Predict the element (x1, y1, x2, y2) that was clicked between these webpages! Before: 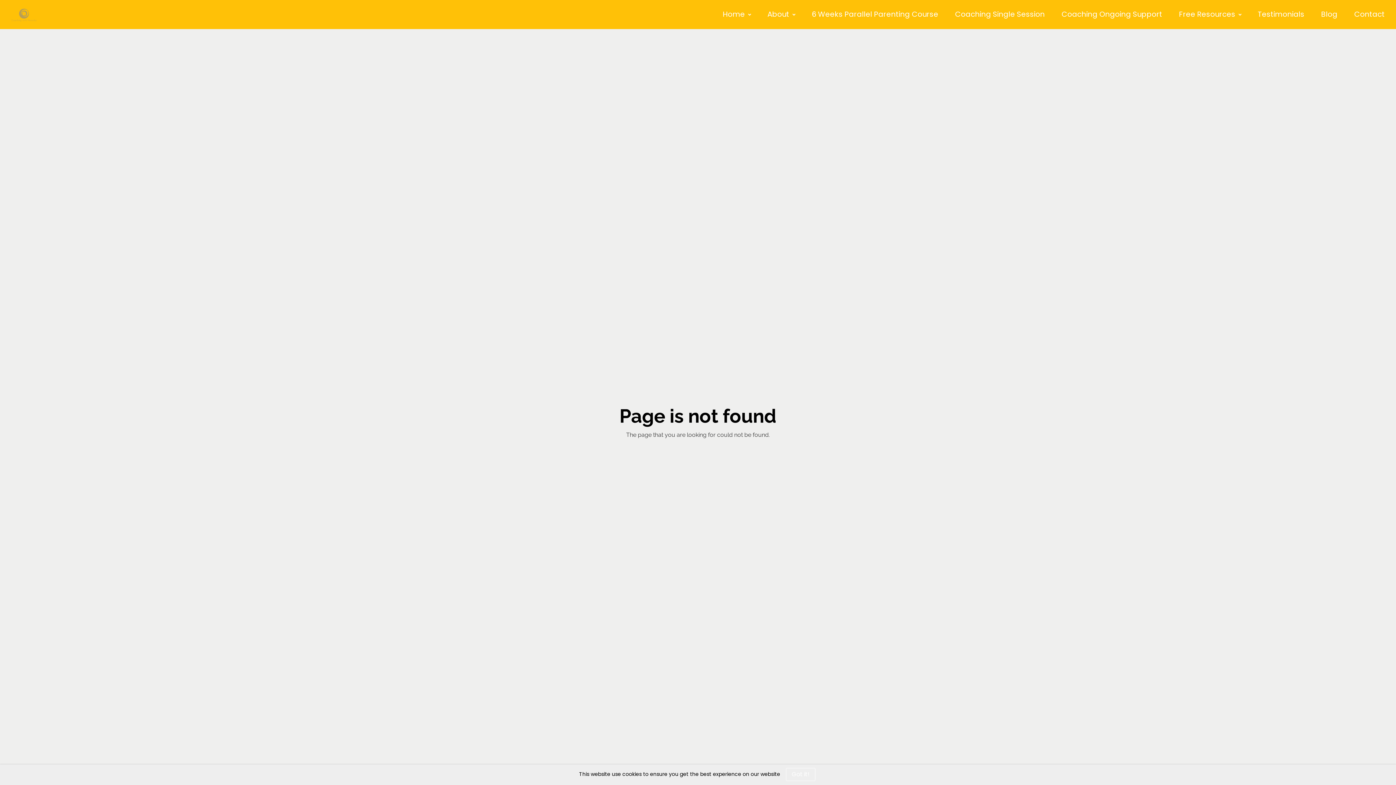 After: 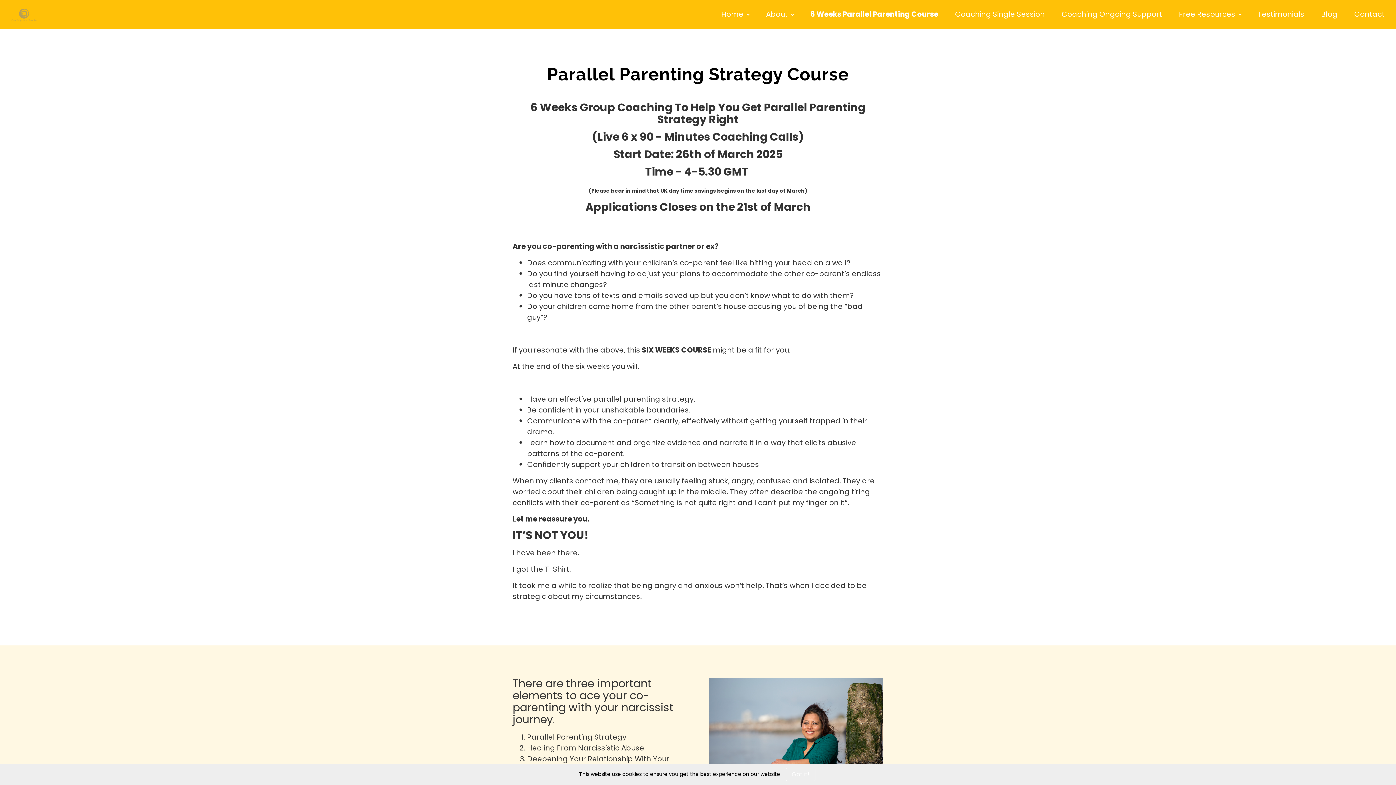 Action: bbox: (812, 5, 938, 23) label: 6 Weeks Parallel Parenting Course